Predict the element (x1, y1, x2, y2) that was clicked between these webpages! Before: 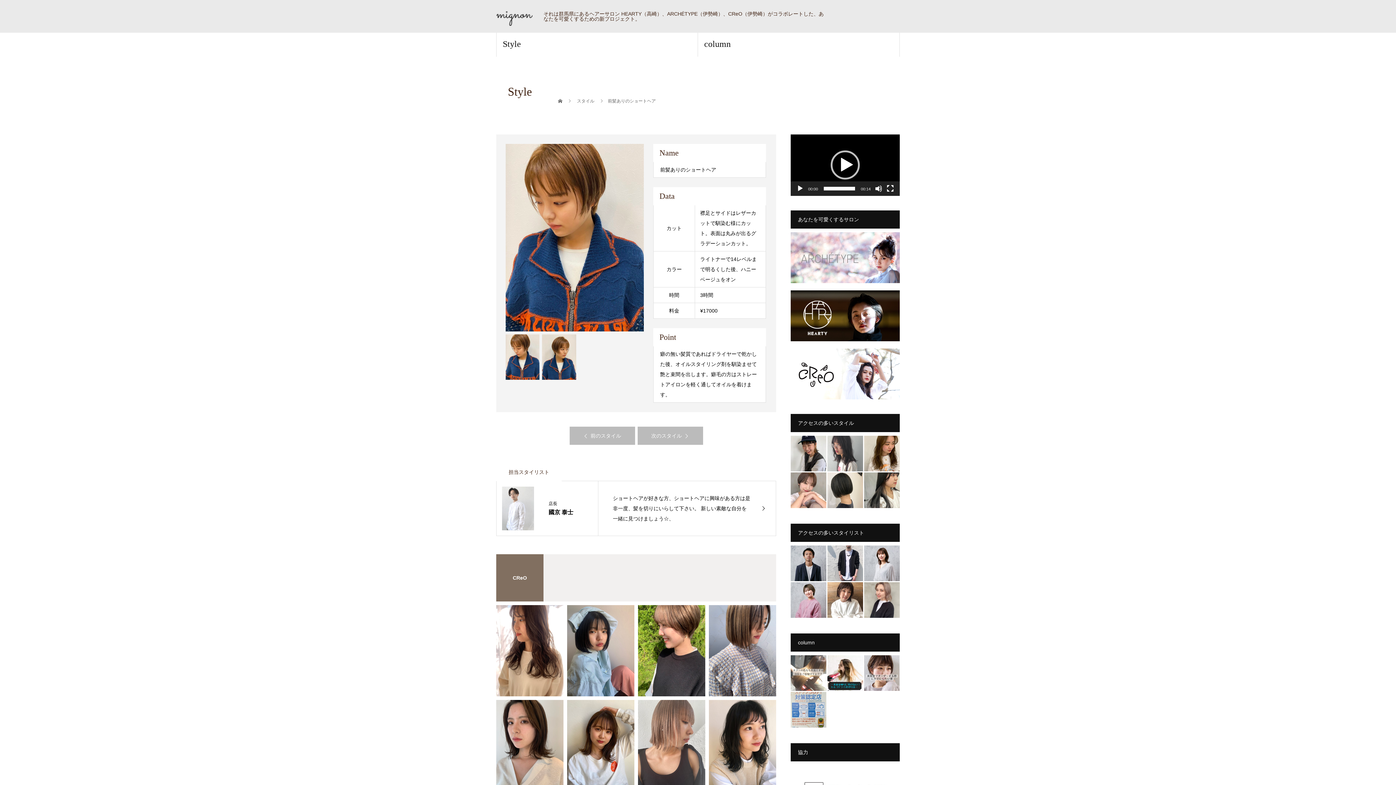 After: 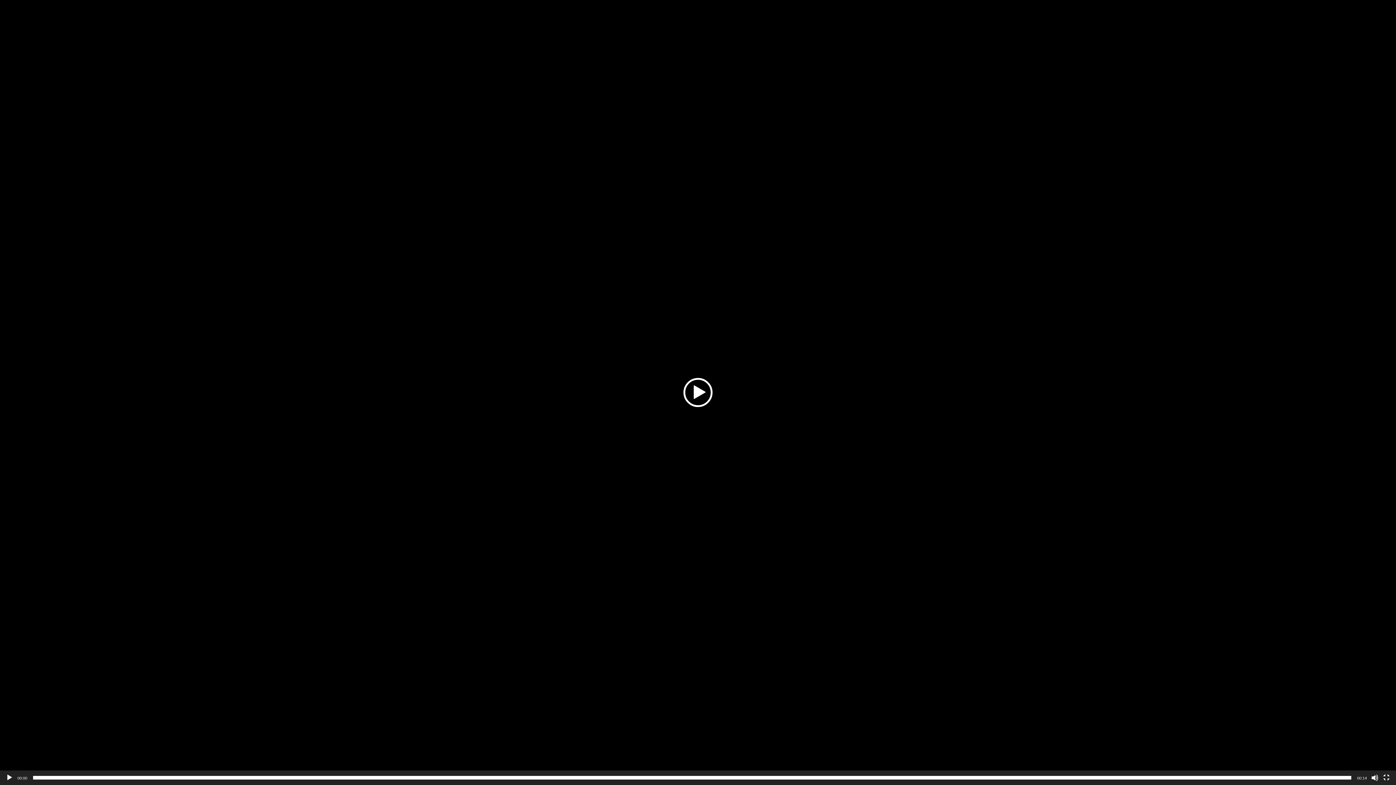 Action: label: フルスクリーン bbox: (886, 185, 894, 192)